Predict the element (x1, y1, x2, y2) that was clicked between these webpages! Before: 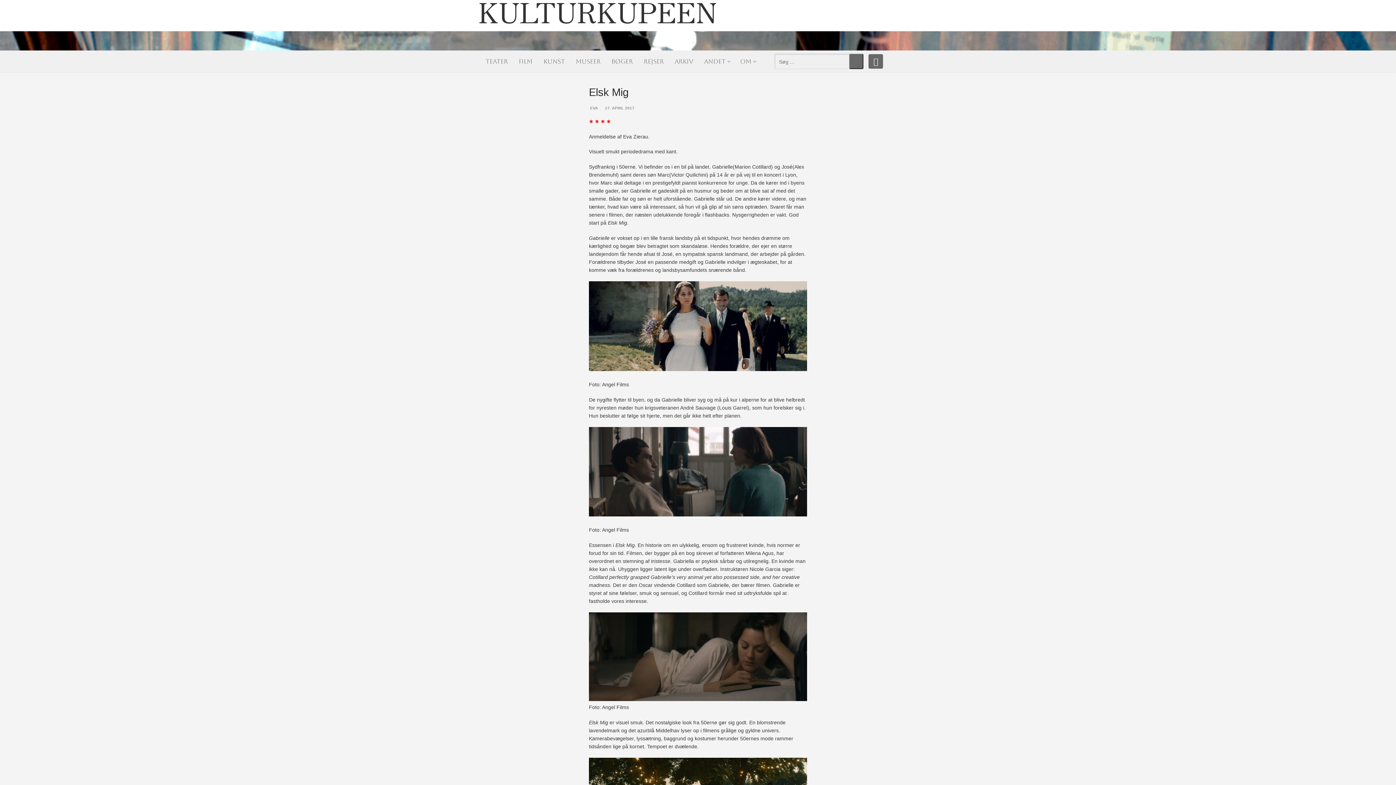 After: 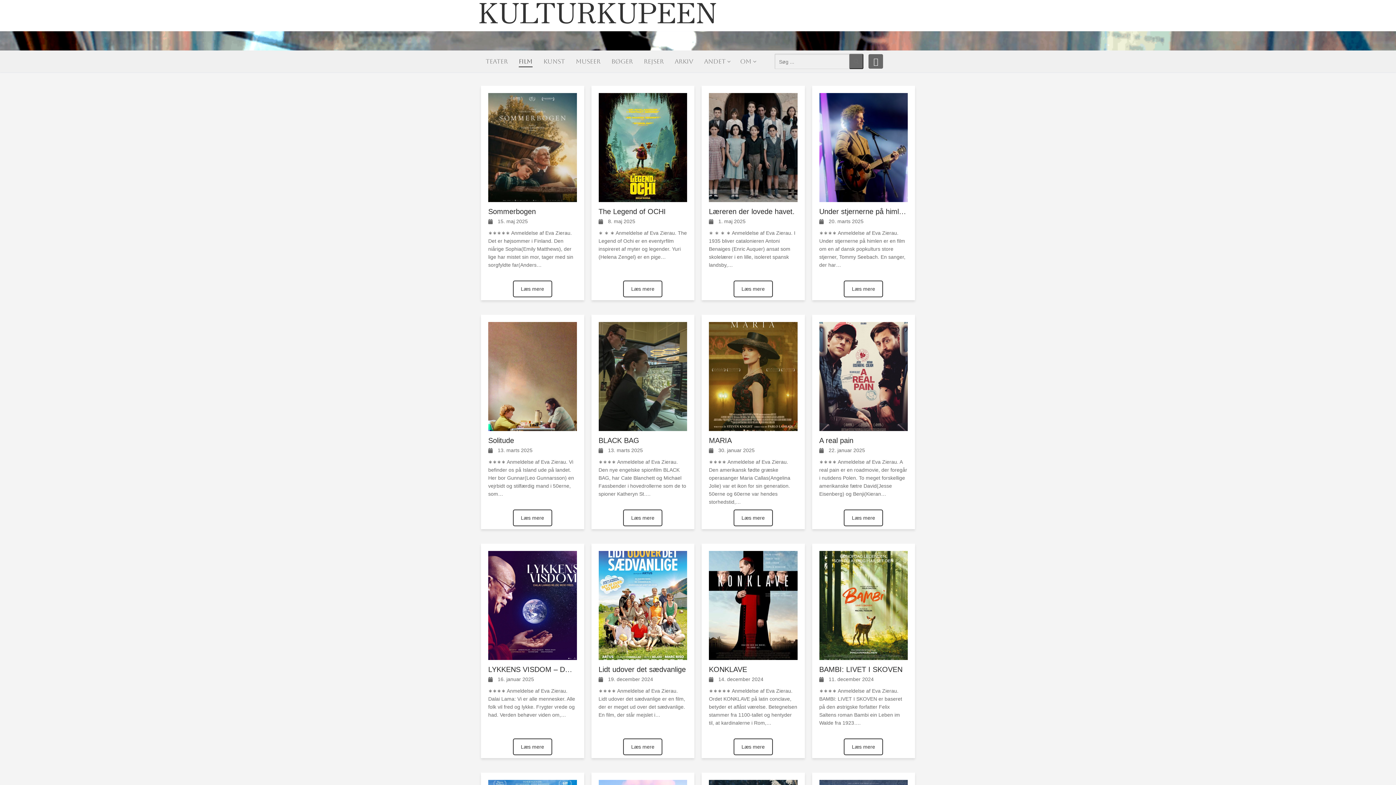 Action: label: FILM bbox: (514, 53, 537, 69)